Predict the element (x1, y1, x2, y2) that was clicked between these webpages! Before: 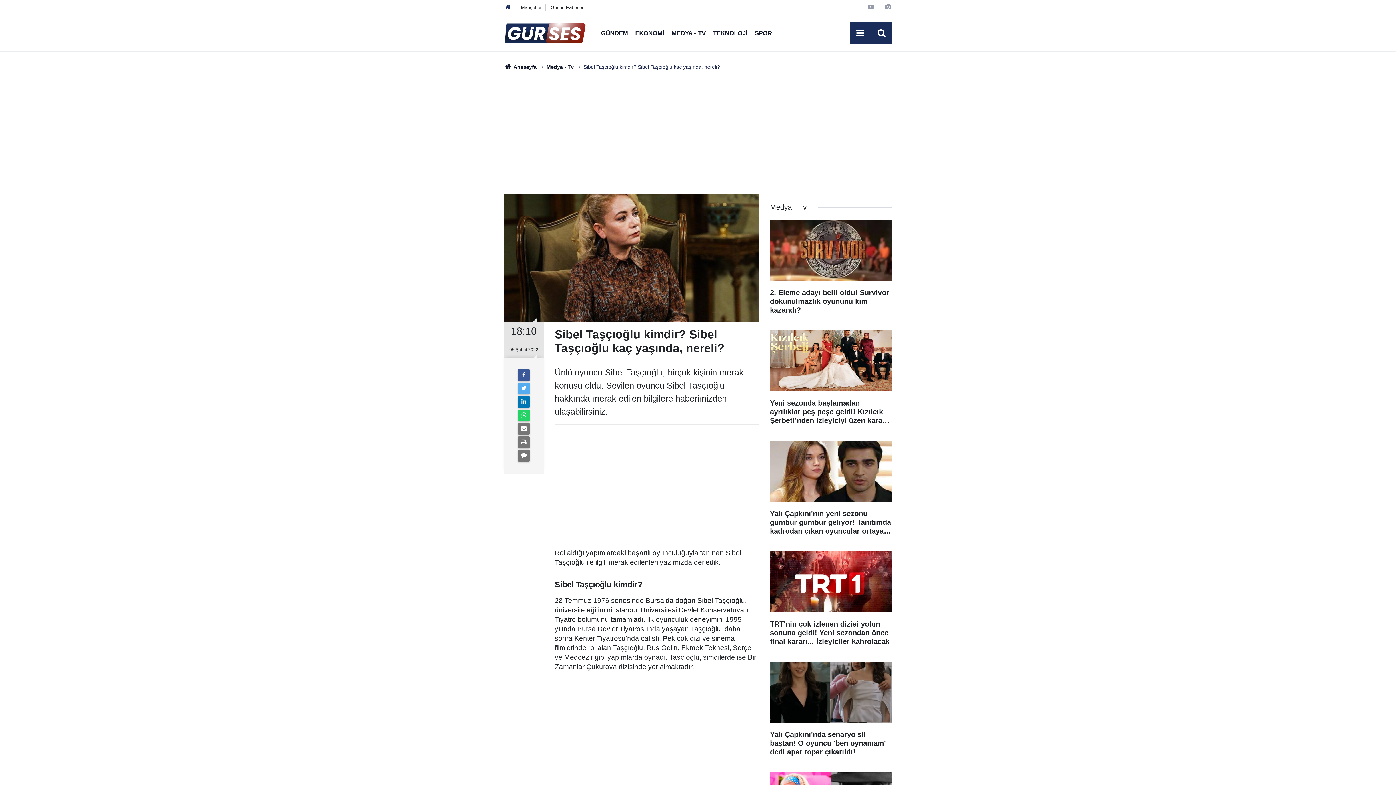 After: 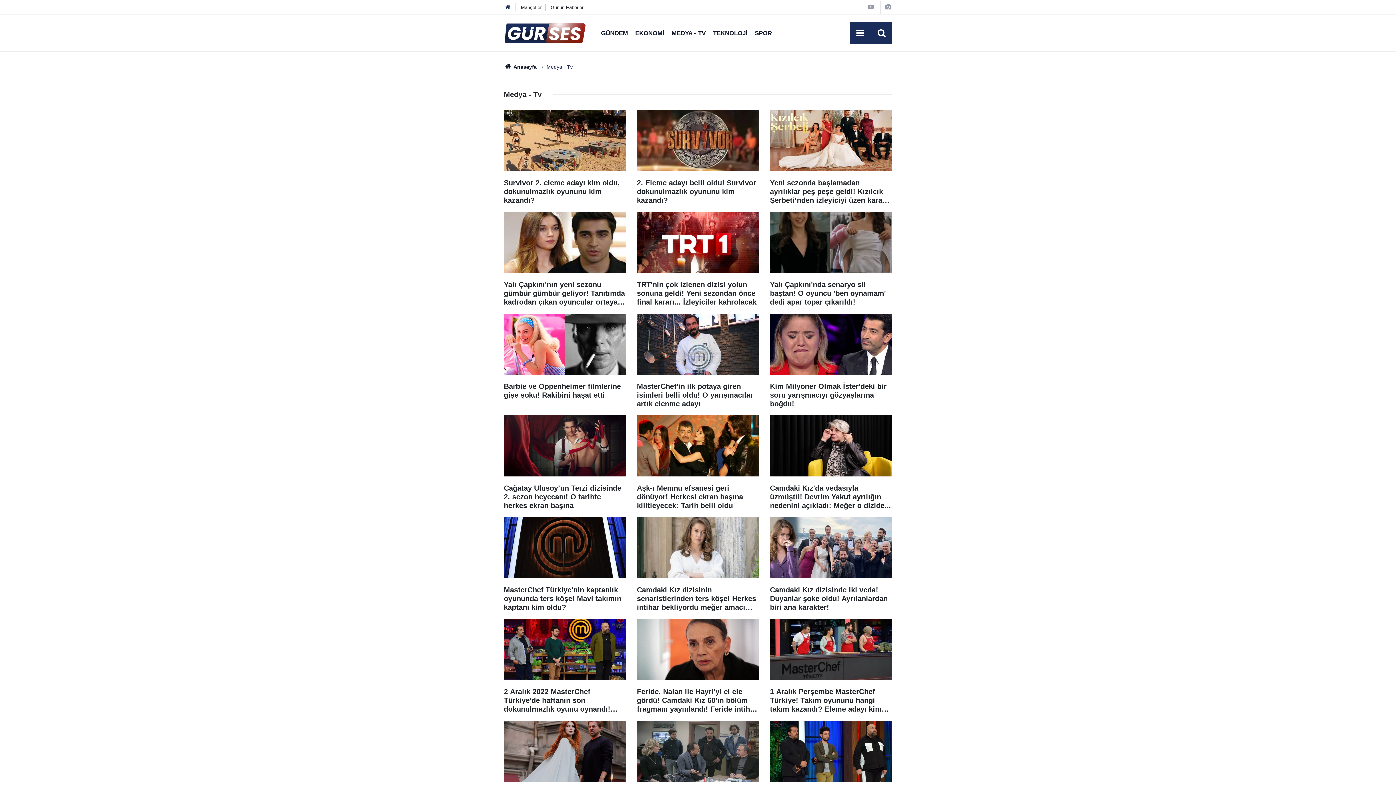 Action: label: Medya - Tv bbox: (546, 64, 574, 69)